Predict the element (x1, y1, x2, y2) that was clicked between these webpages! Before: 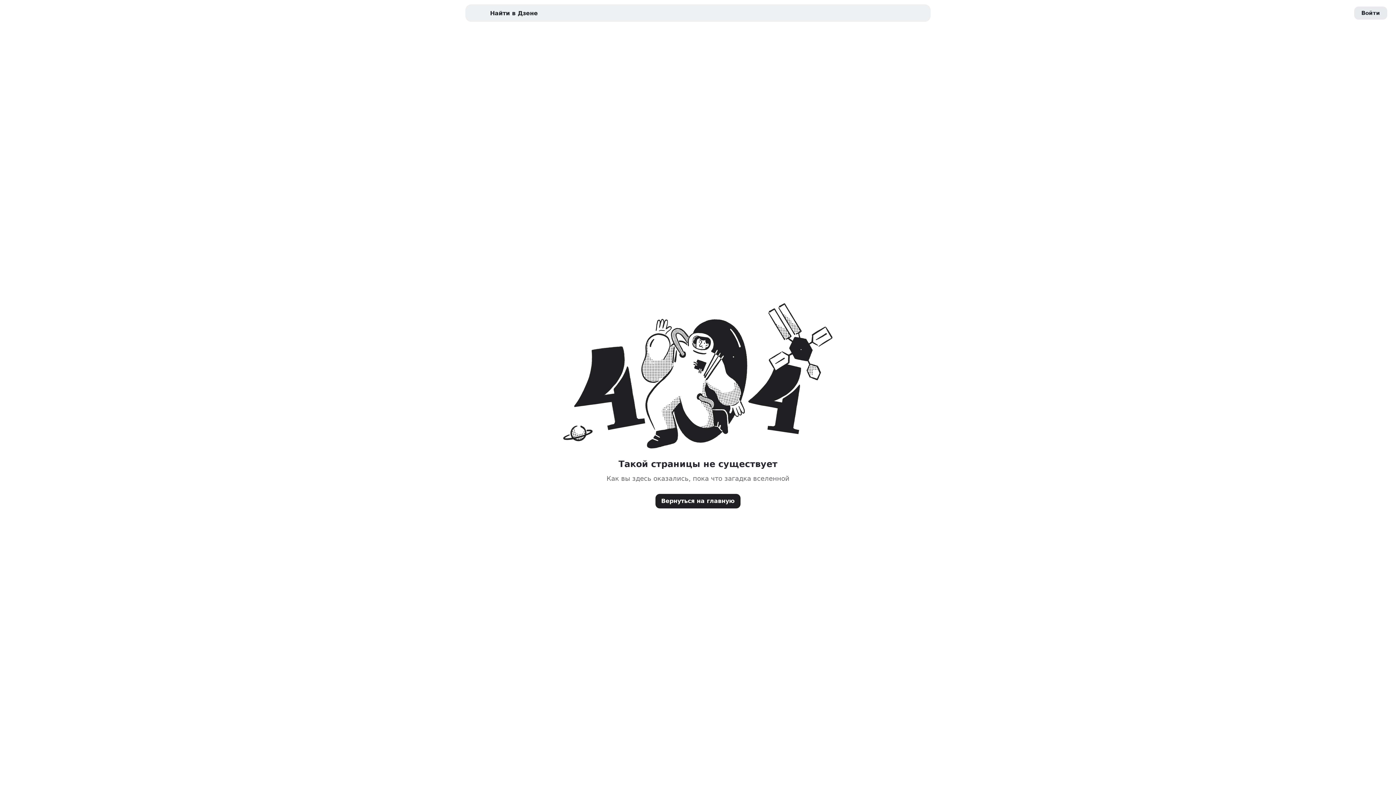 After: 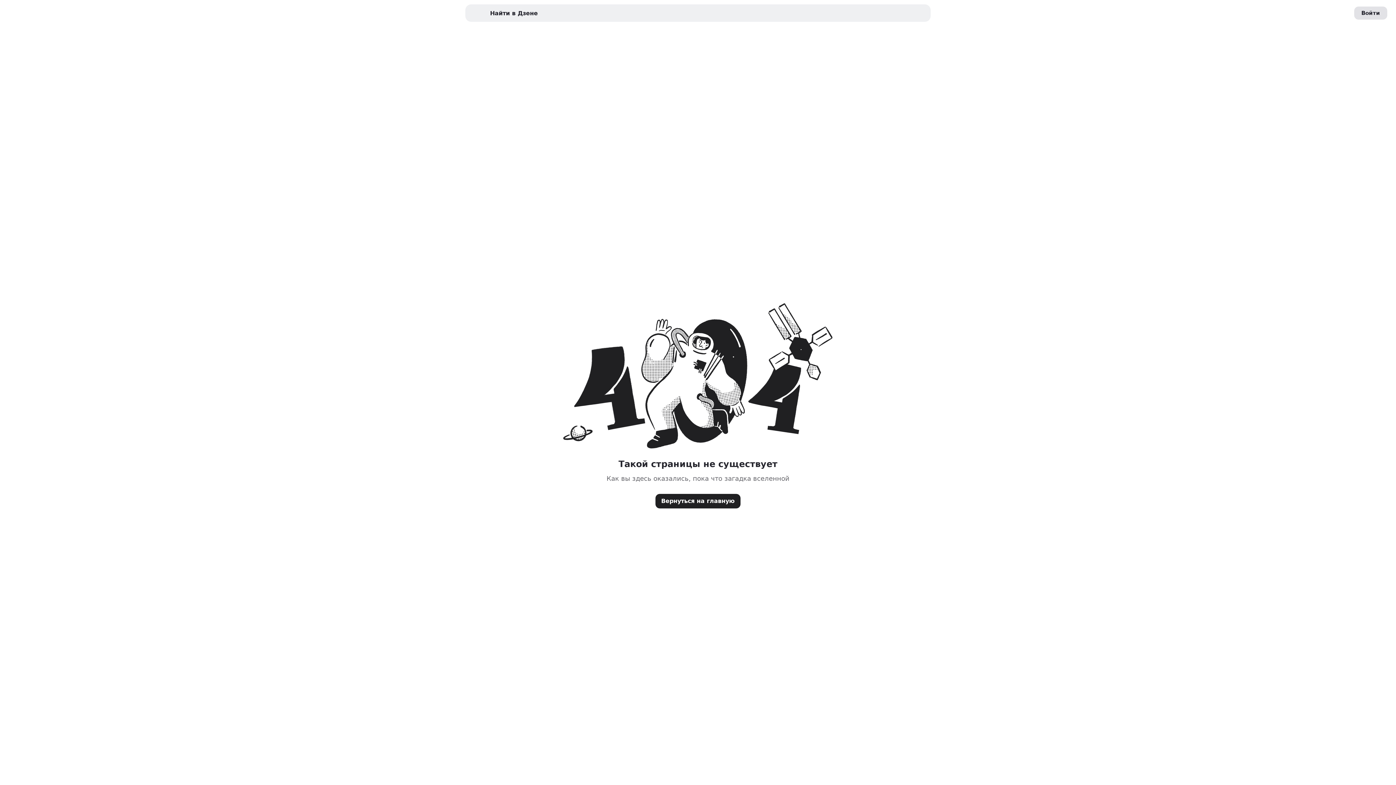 Action: label: Войти bbox: (1354, 6, 1387, 19)